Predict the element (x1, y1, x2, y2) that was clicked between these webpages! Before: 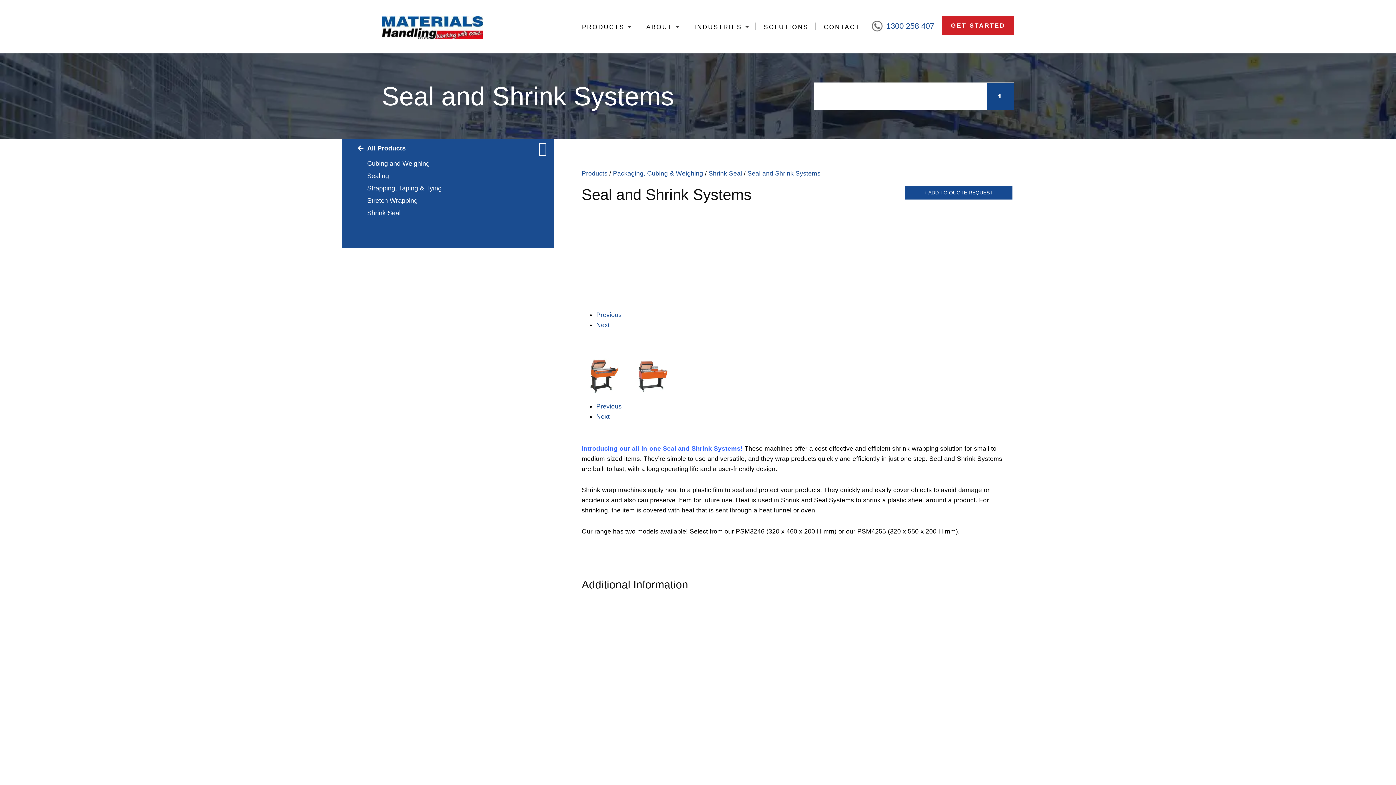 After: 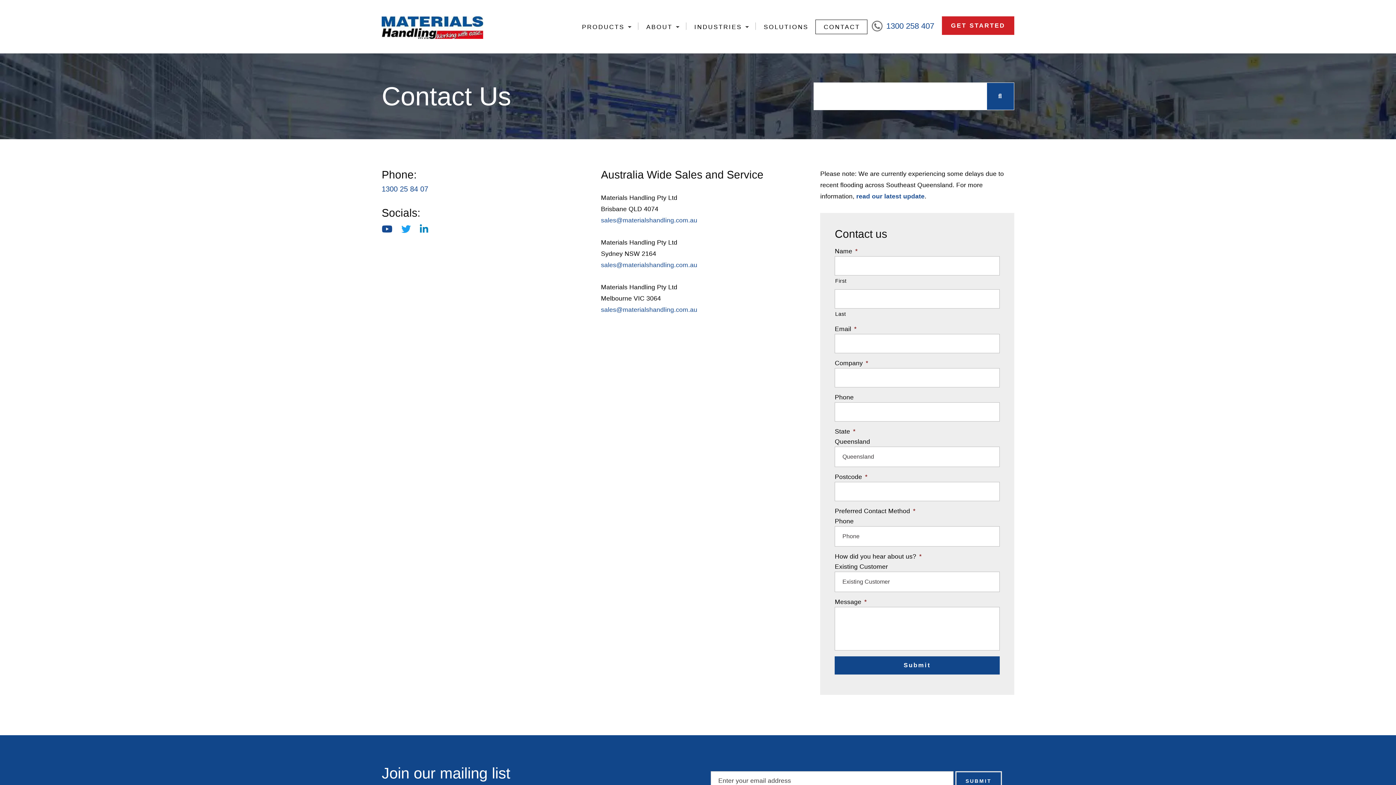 Action: label: CONTACT bbox: (815, 19, 867, 34)